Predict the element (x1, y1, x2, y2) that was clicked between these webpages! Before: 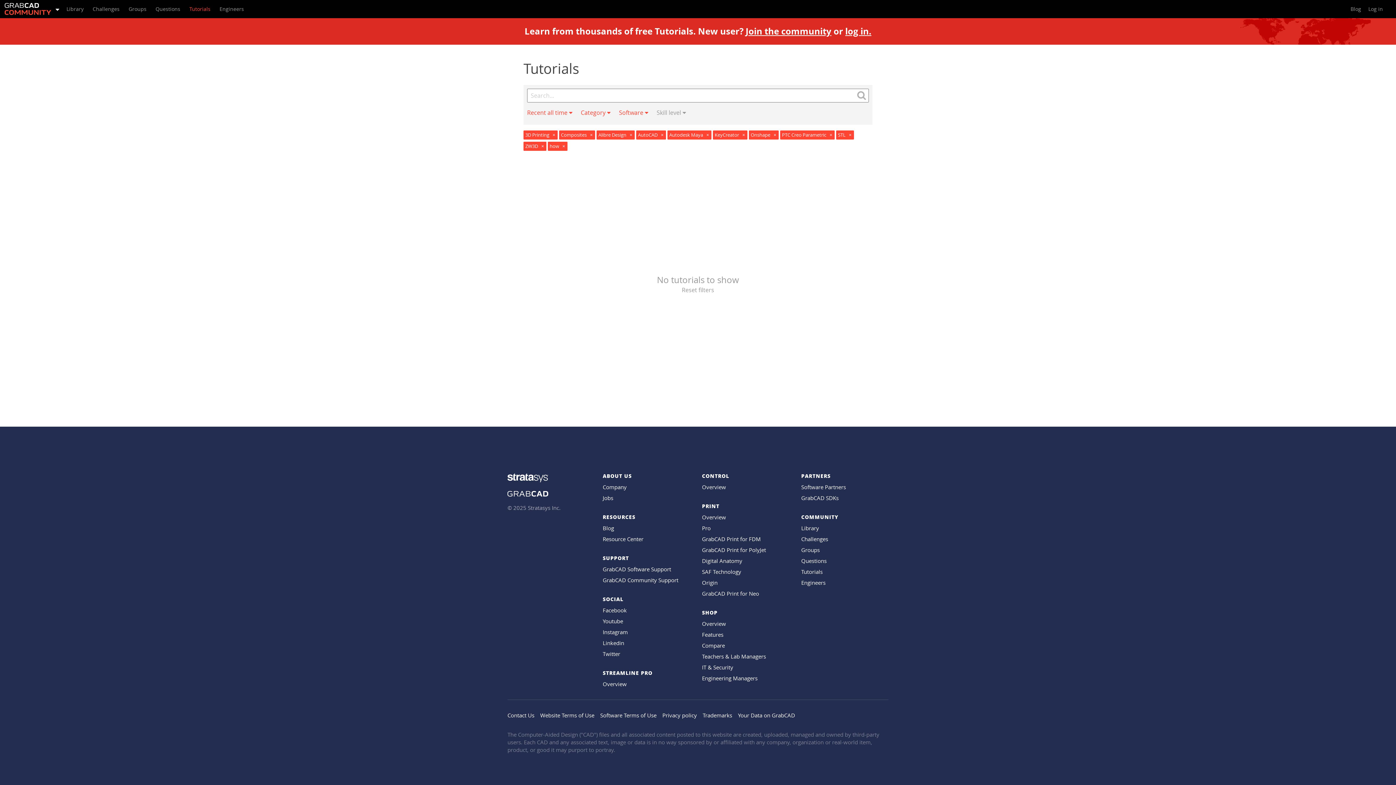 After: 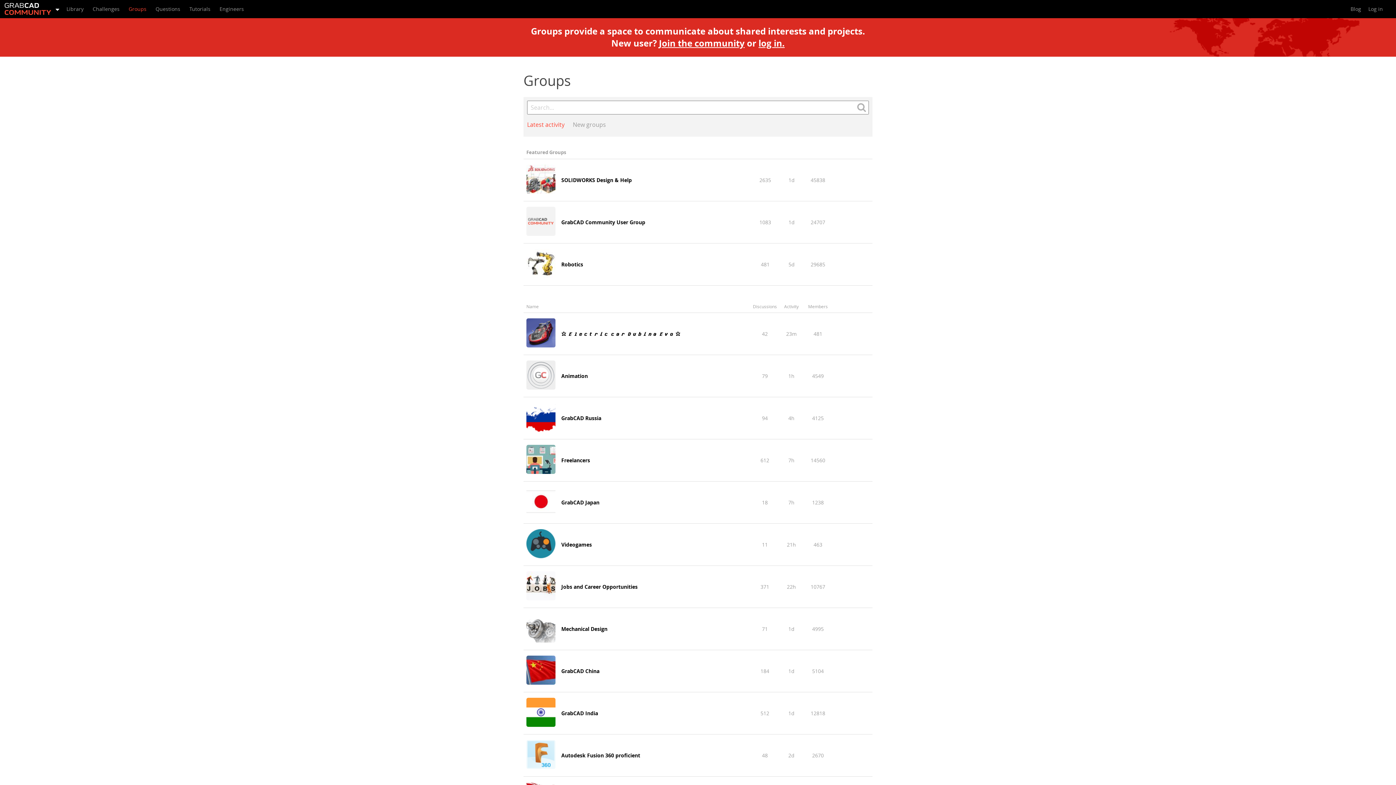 Action: label: Groups bbox: (801, 546, 820, 553)